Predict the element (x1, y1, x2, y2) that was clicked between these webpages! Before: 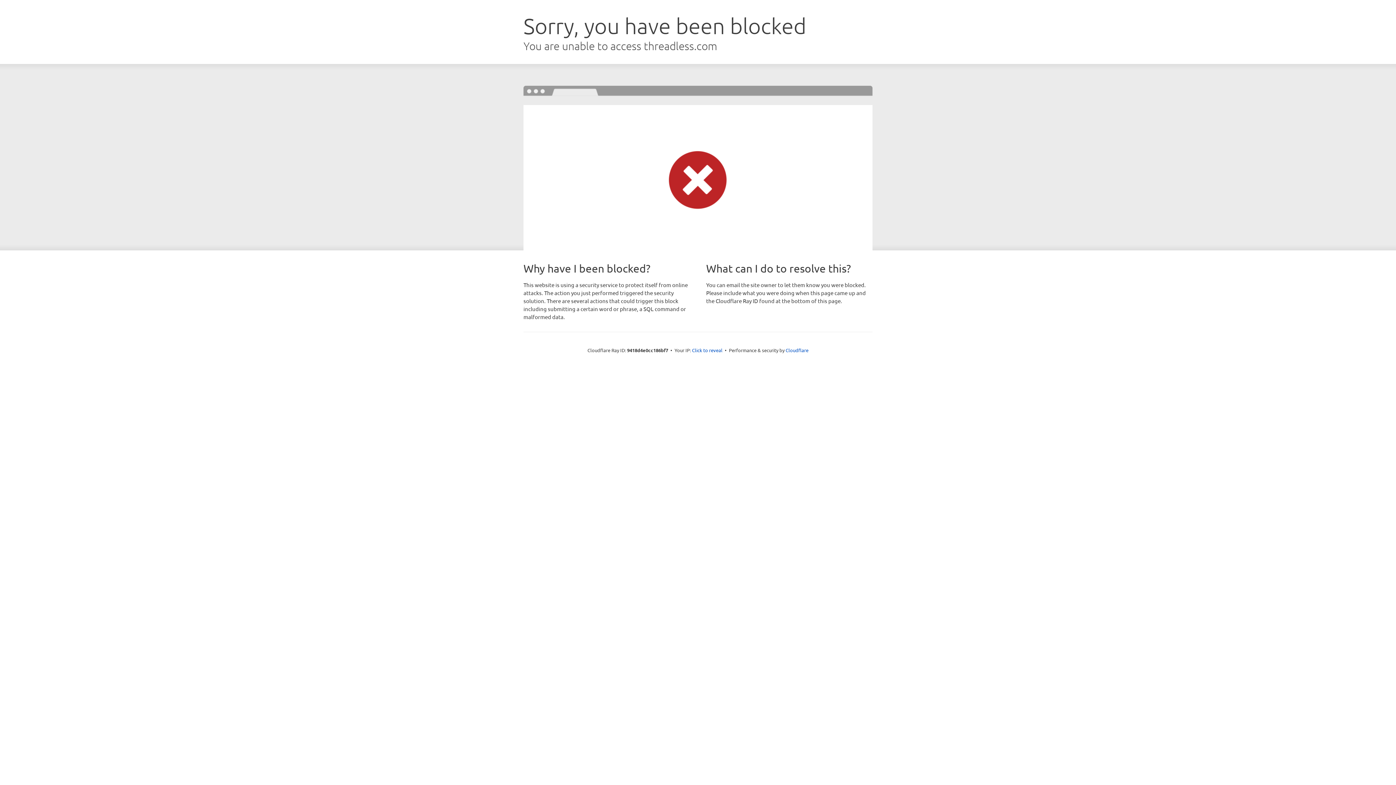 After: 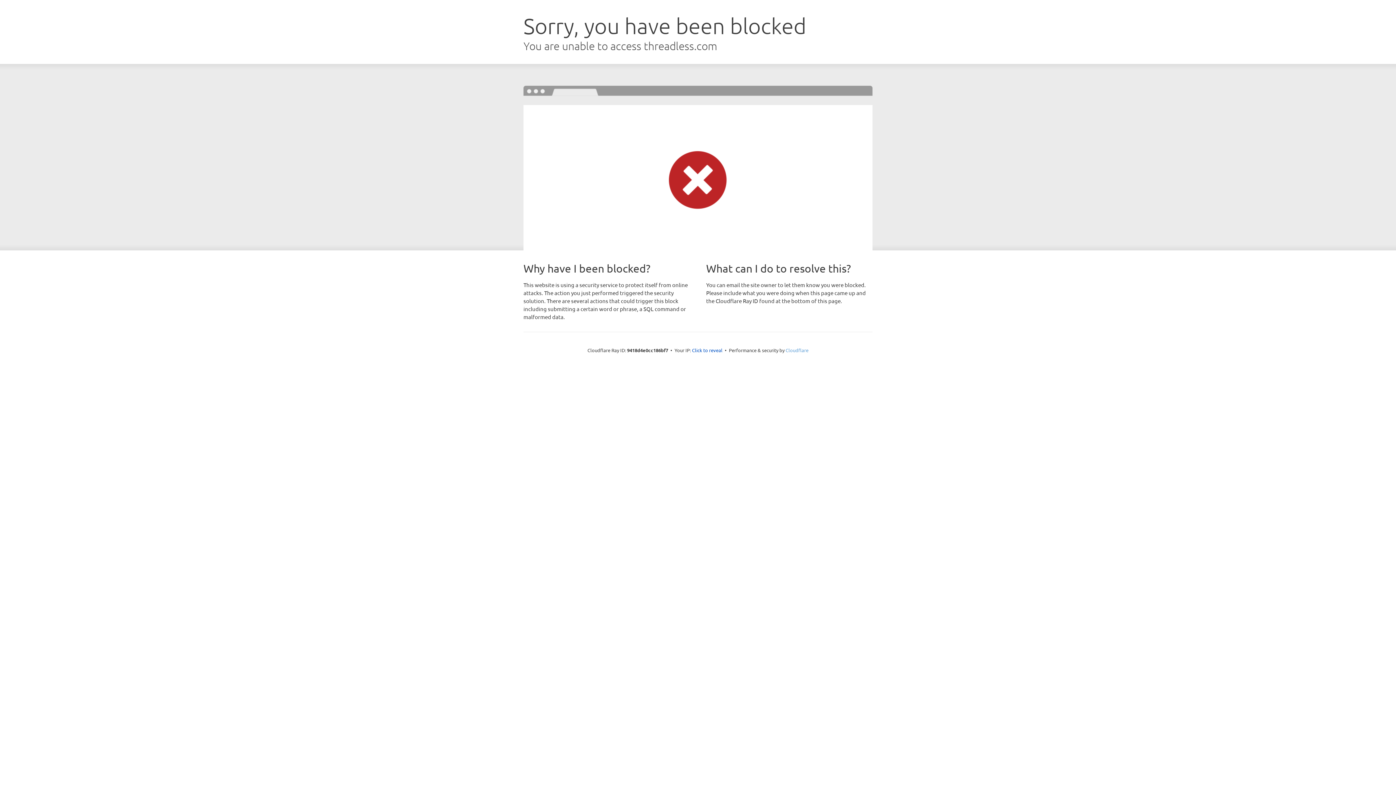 Action: label: Cloudflare bbox: (785, 347, 808, 353)